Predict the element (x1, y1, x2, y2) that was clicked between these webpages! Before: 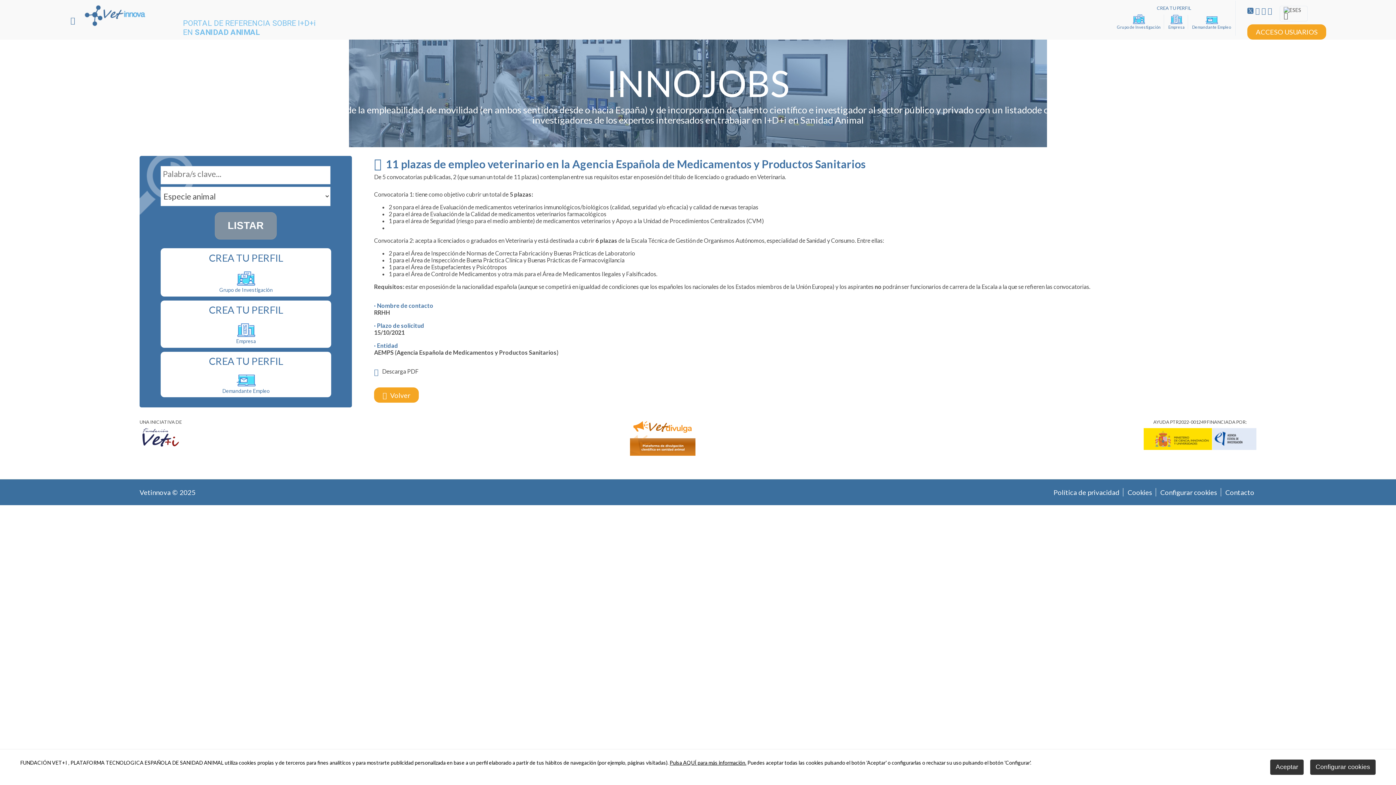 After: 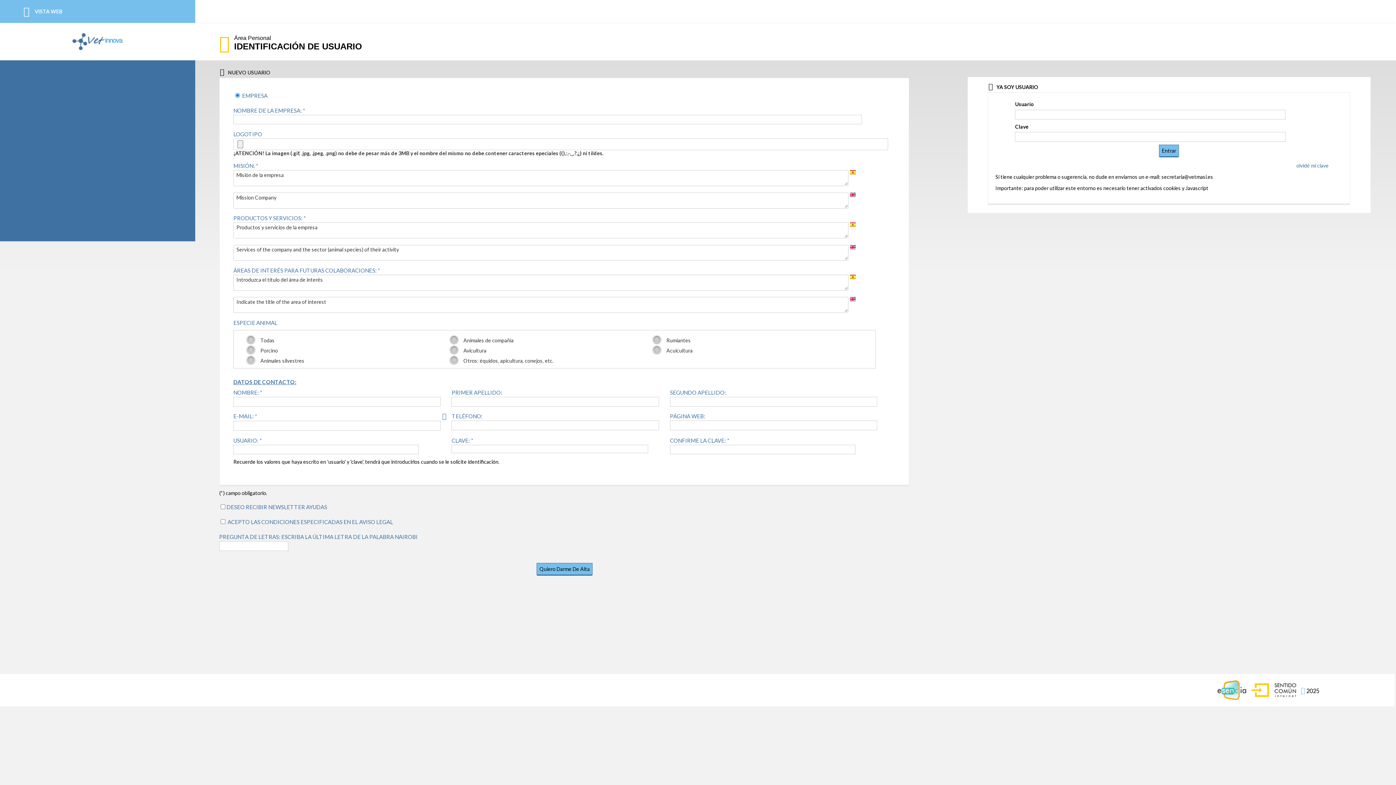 Action: label: CREA TU PERFIL bbox: (209, 355, 283, 367)